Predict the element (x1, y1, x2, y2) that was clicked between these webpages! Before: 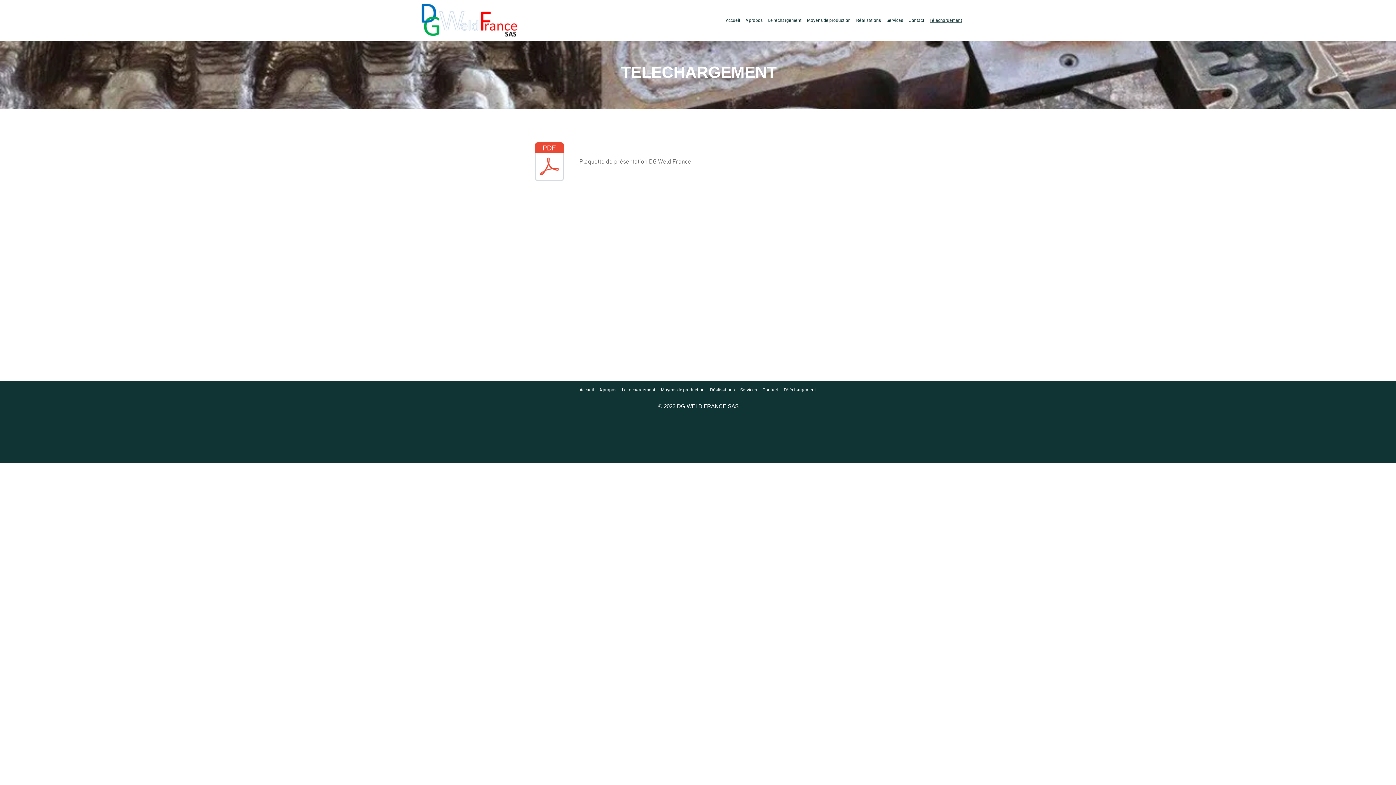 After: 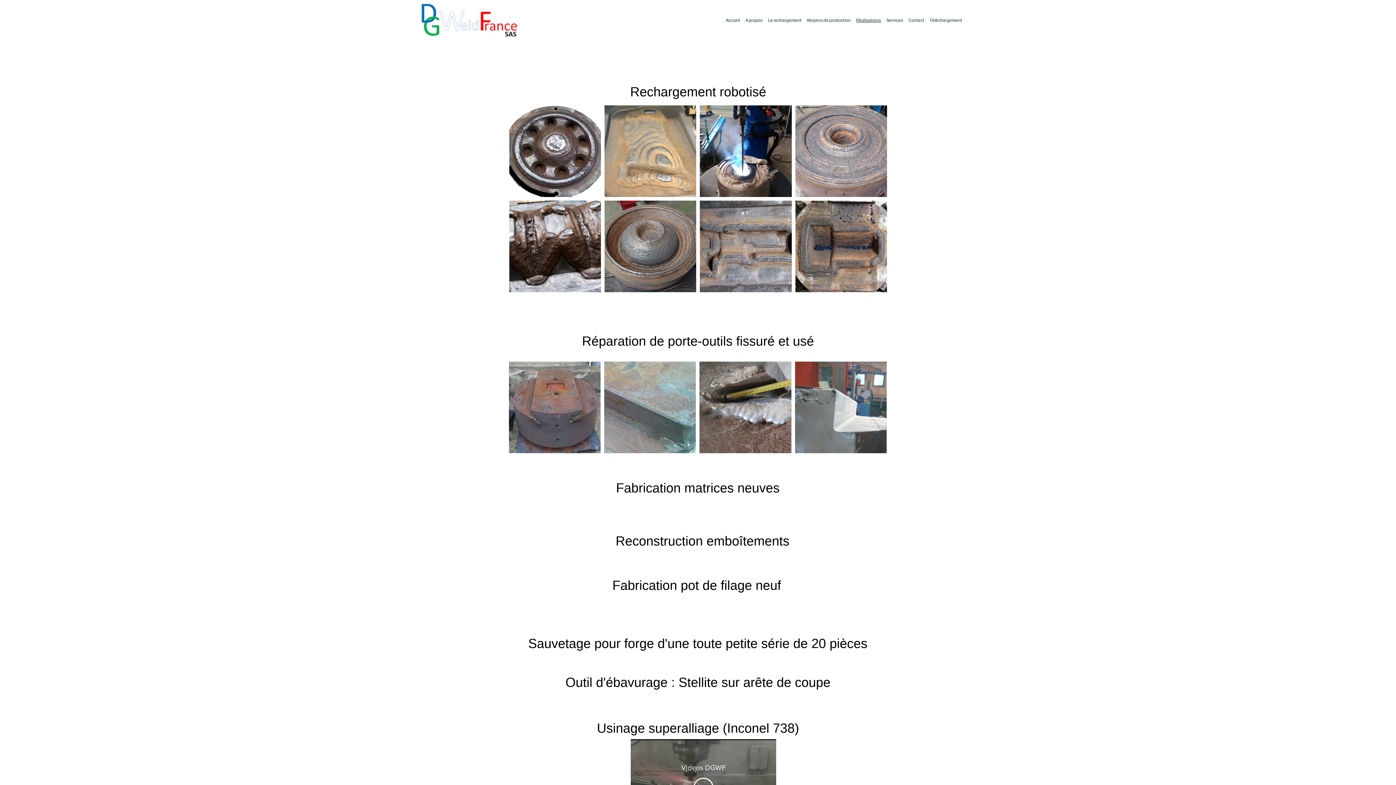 Action: bbox: (853, 16, 883, 24) label: Réalisations